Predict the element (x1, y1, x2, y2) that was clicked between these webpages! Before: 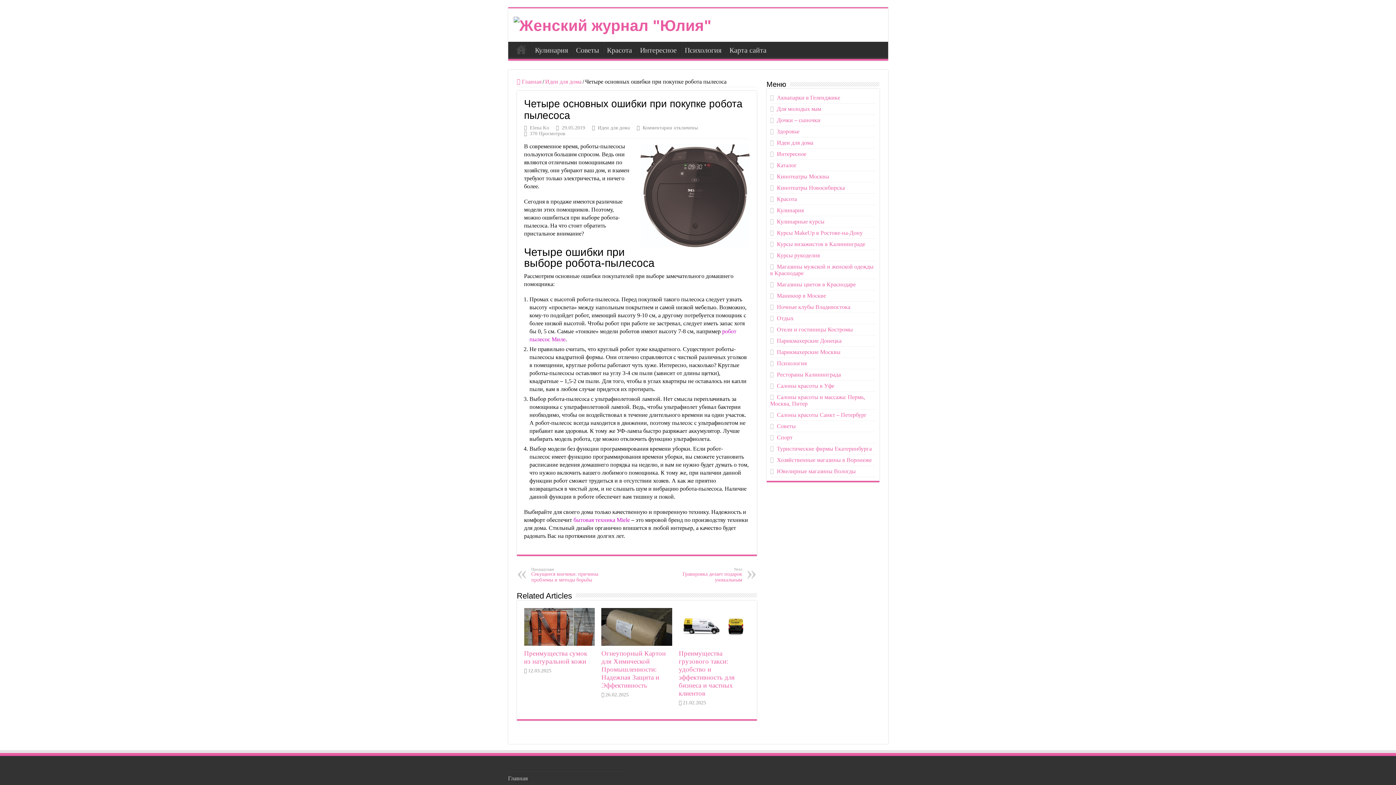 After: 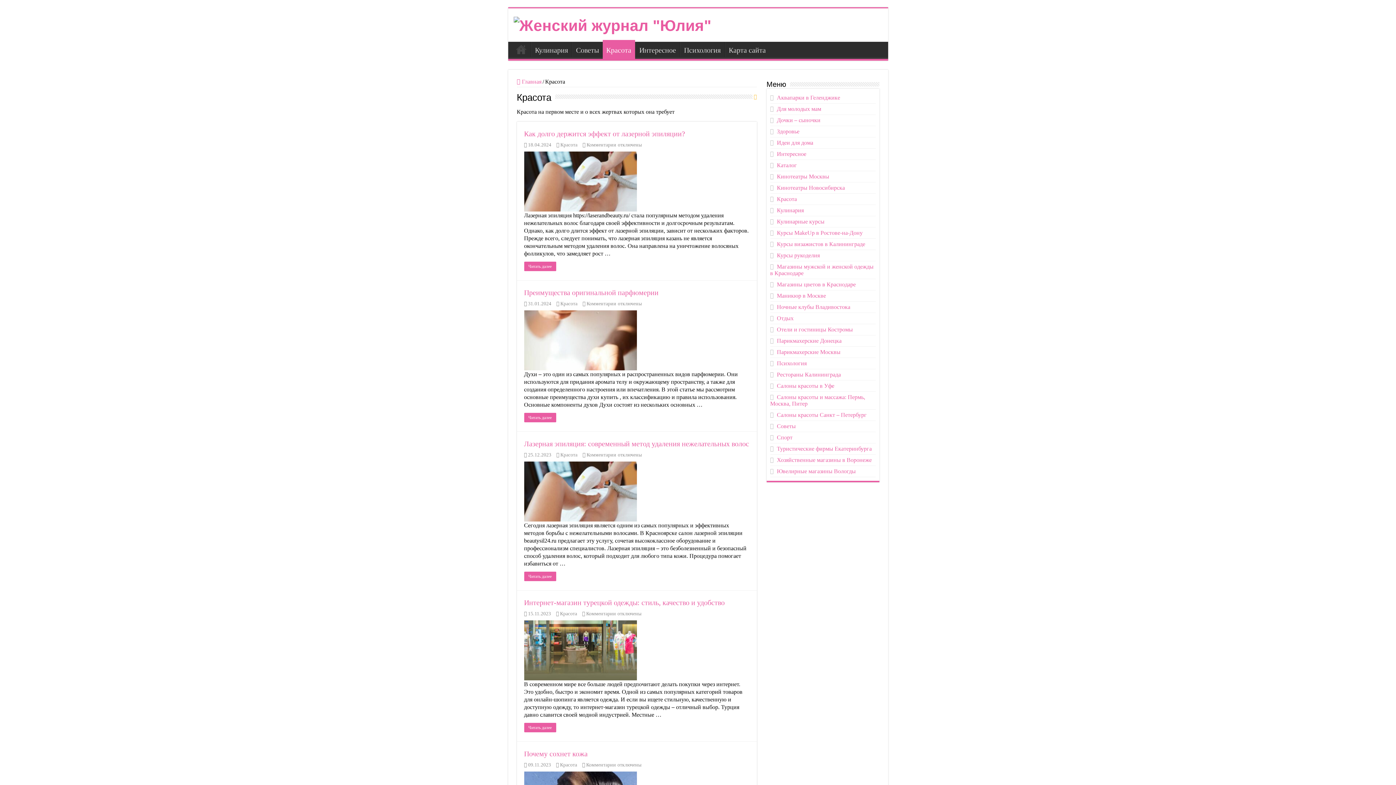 Action: bbox: (603, 41, 635, 57) label: Красота